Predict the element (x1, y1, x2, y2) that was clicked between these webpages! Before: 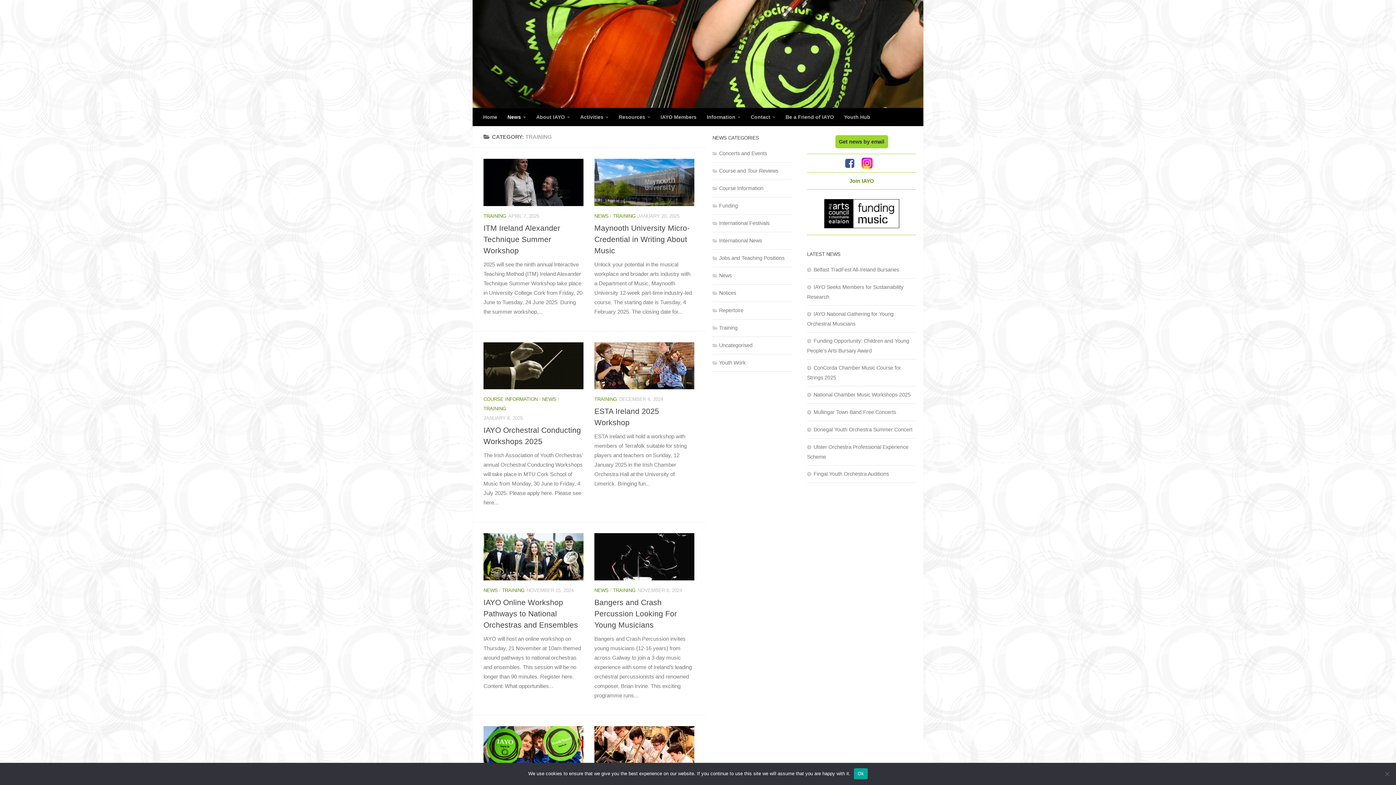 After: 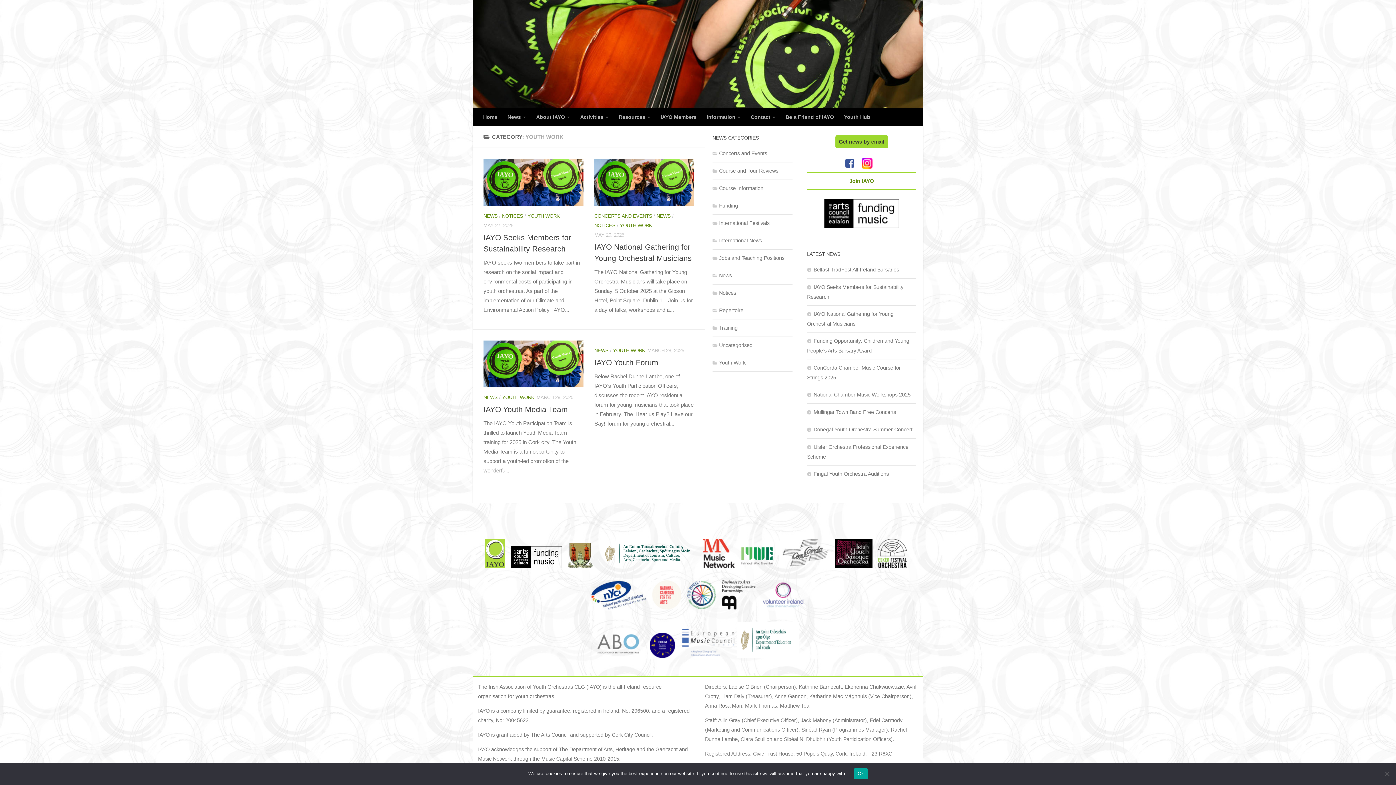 Action: bbox: (712, 360, 745, 365) label: Youth Work